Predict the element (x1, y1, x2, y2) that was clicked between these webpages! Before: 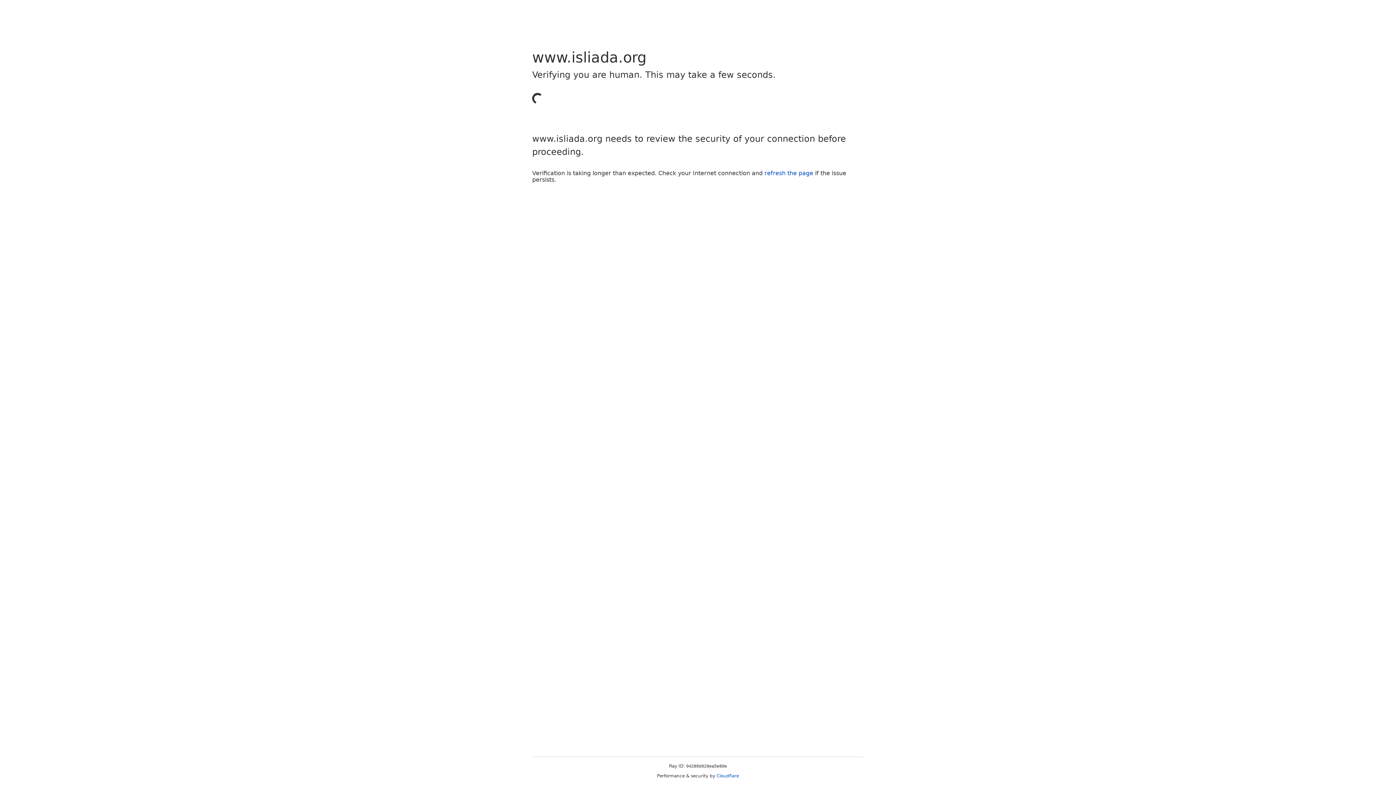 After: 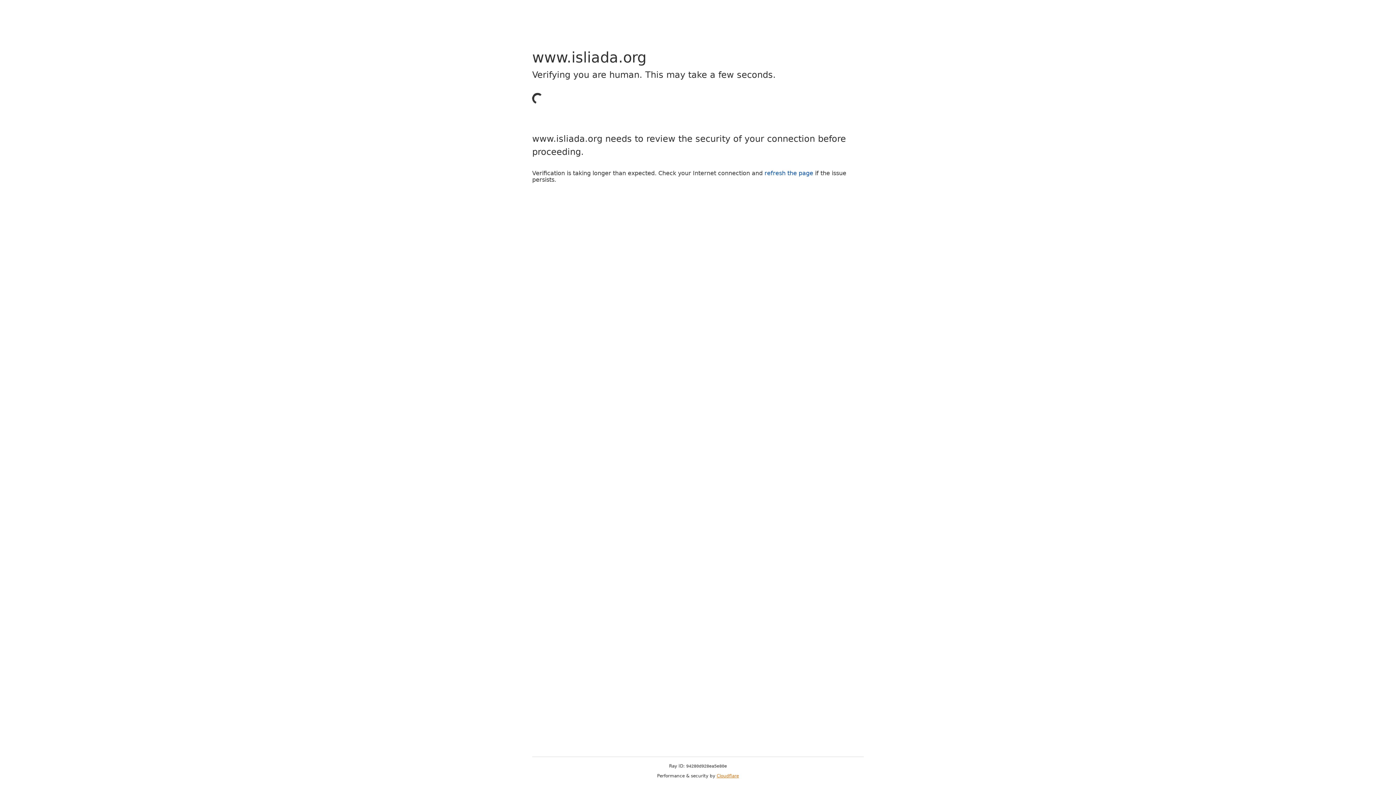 Action: bbox: (716, 773, 739, 778) label: Cloudflare